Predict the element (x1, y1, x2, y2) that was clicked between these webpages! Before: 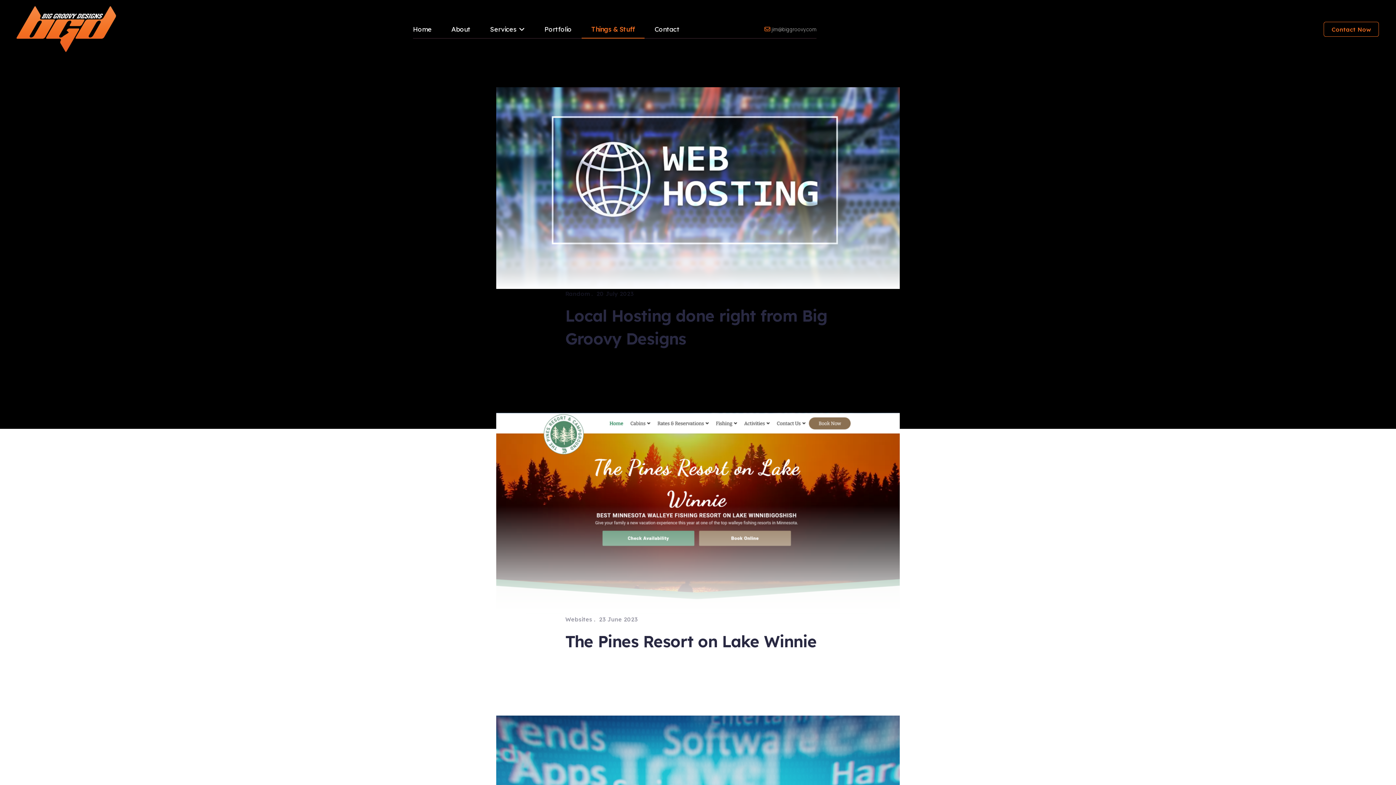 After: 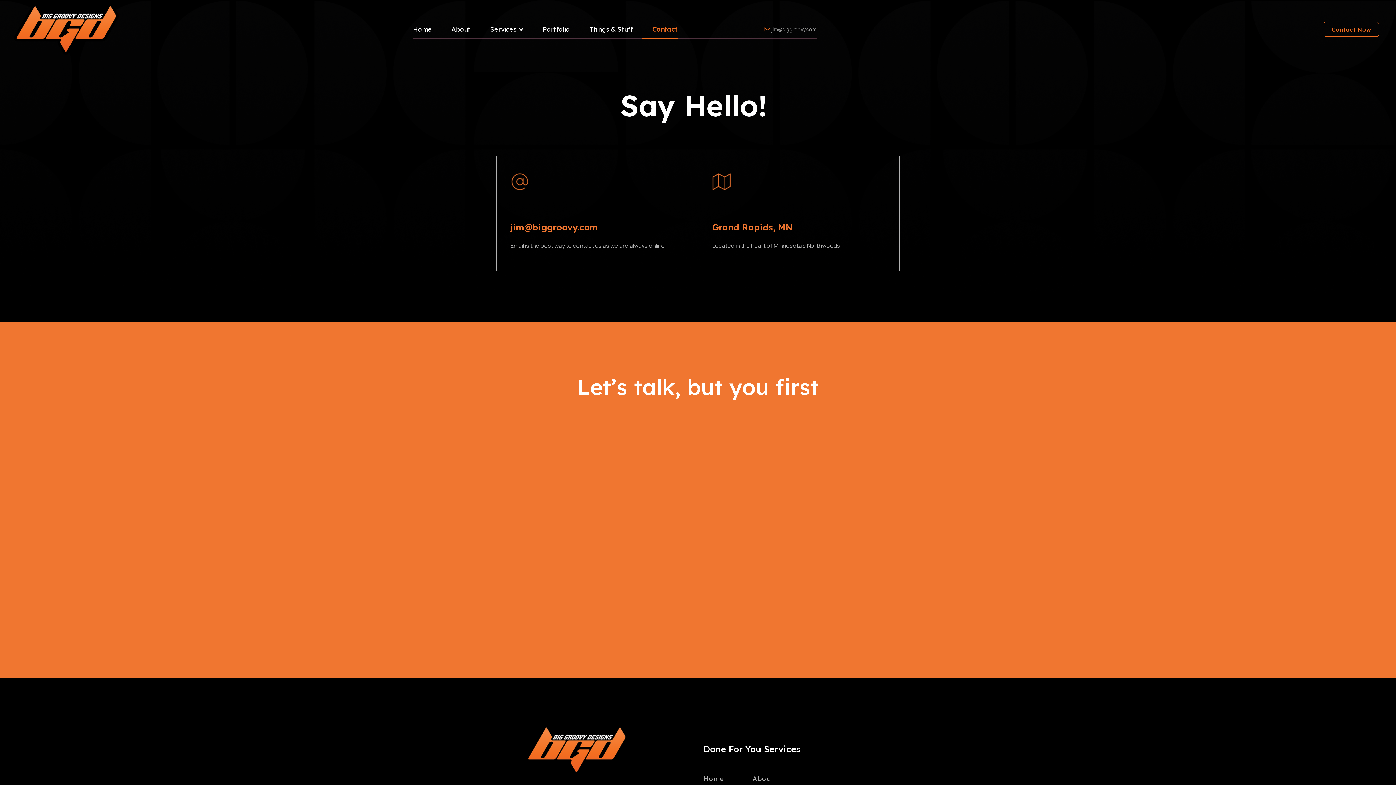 Action: label: Contact bbox: (644, 11, 679, 47)